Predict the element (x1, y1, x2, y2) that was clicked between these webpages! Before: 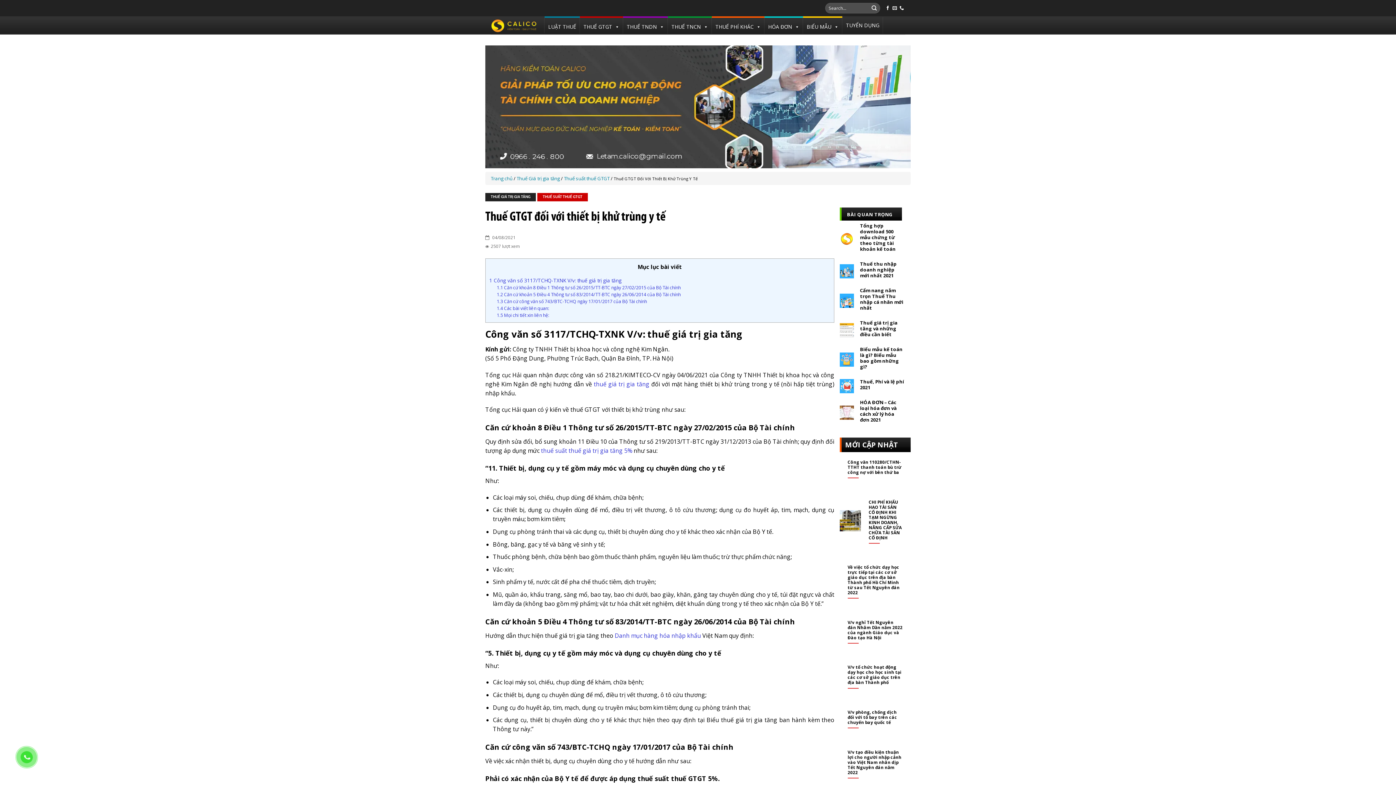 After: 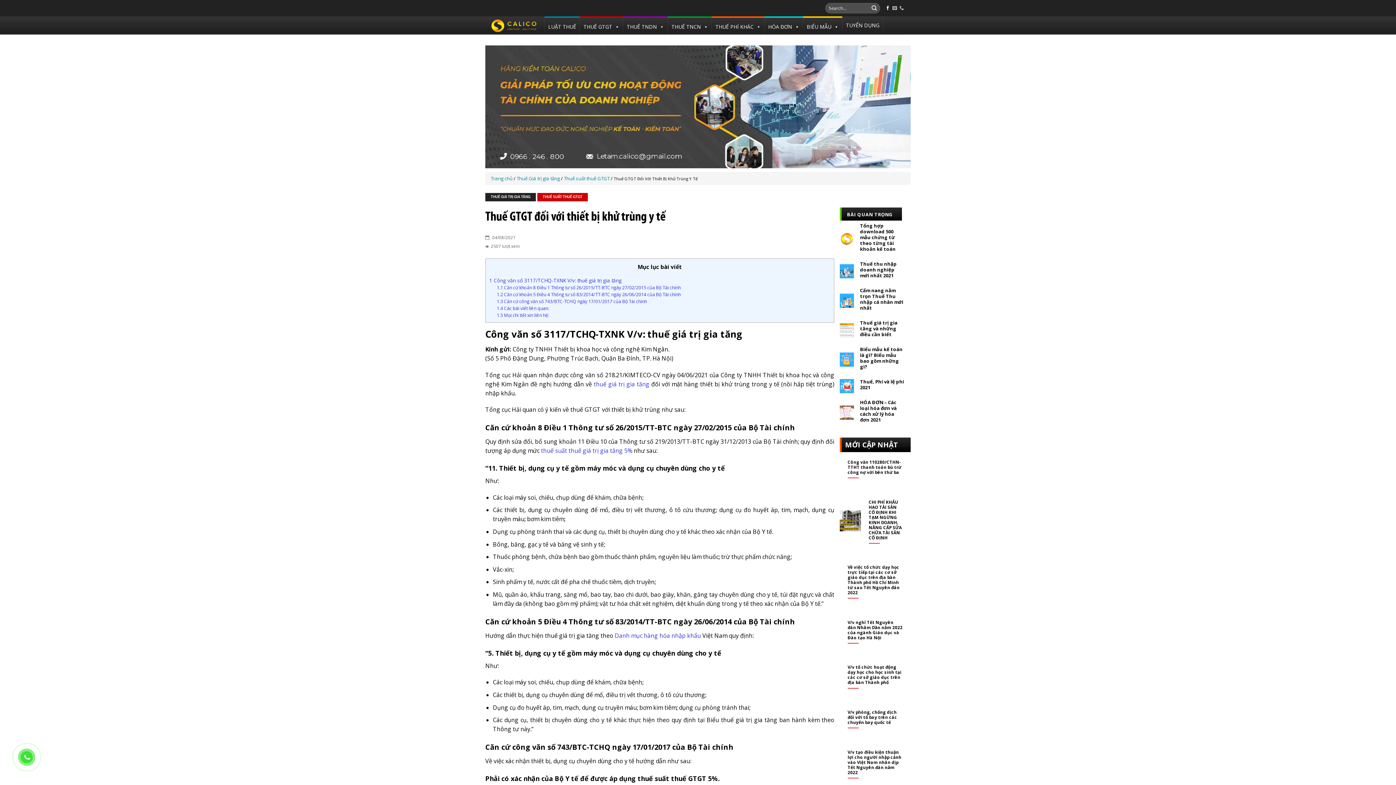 Action: label: Call us bbox: (899, 5, 904, 10)